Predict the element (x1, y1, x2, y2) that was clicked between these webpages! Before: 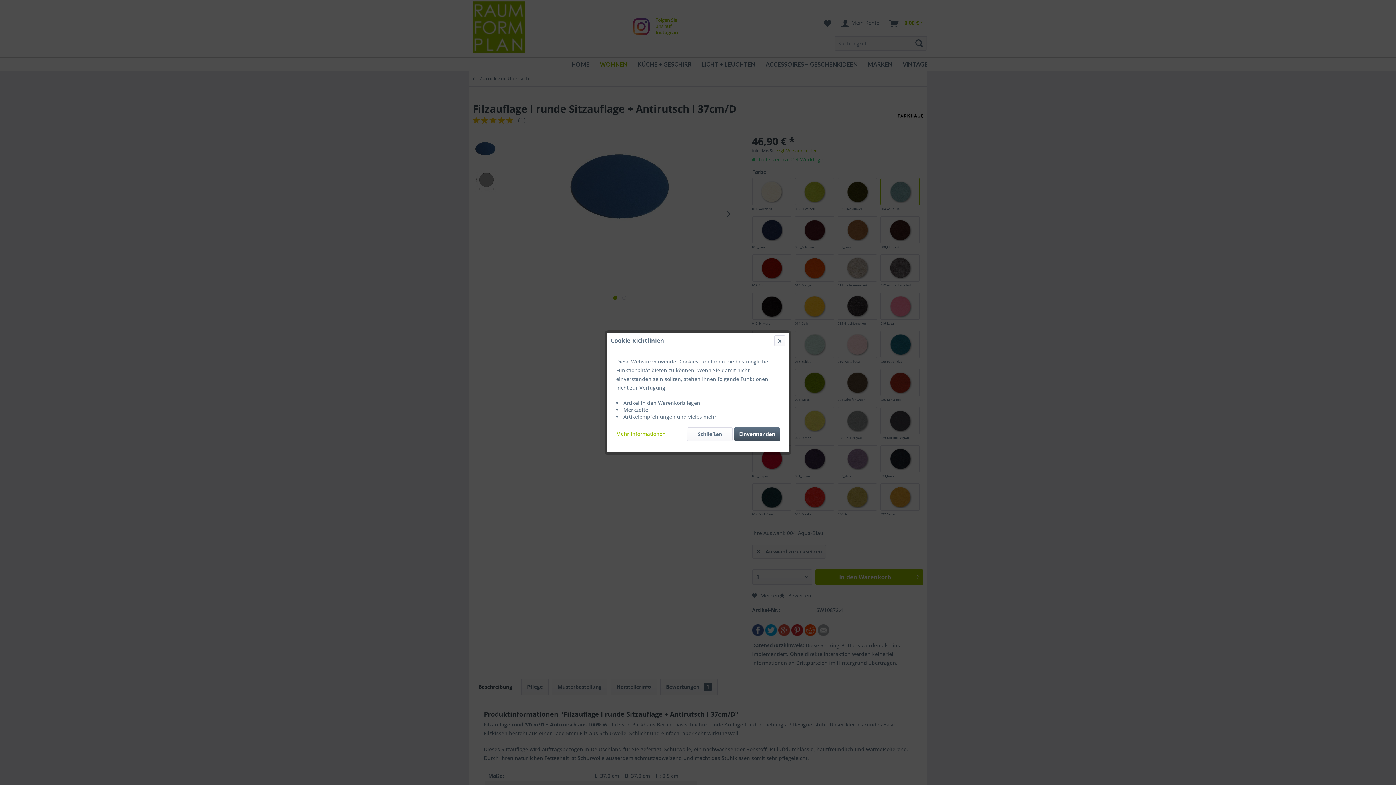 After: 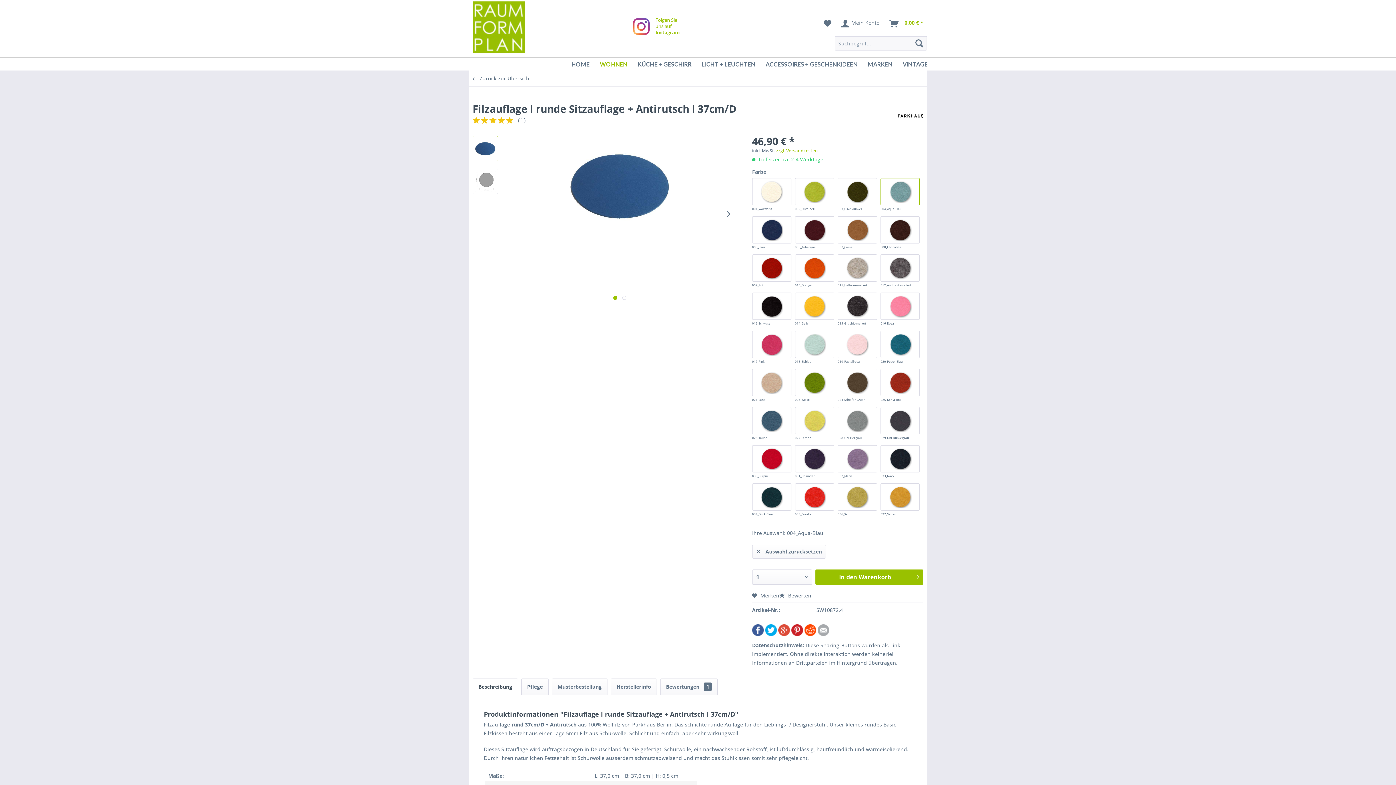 Action: label: Schließen bbox: (687, 427, 732, 441)